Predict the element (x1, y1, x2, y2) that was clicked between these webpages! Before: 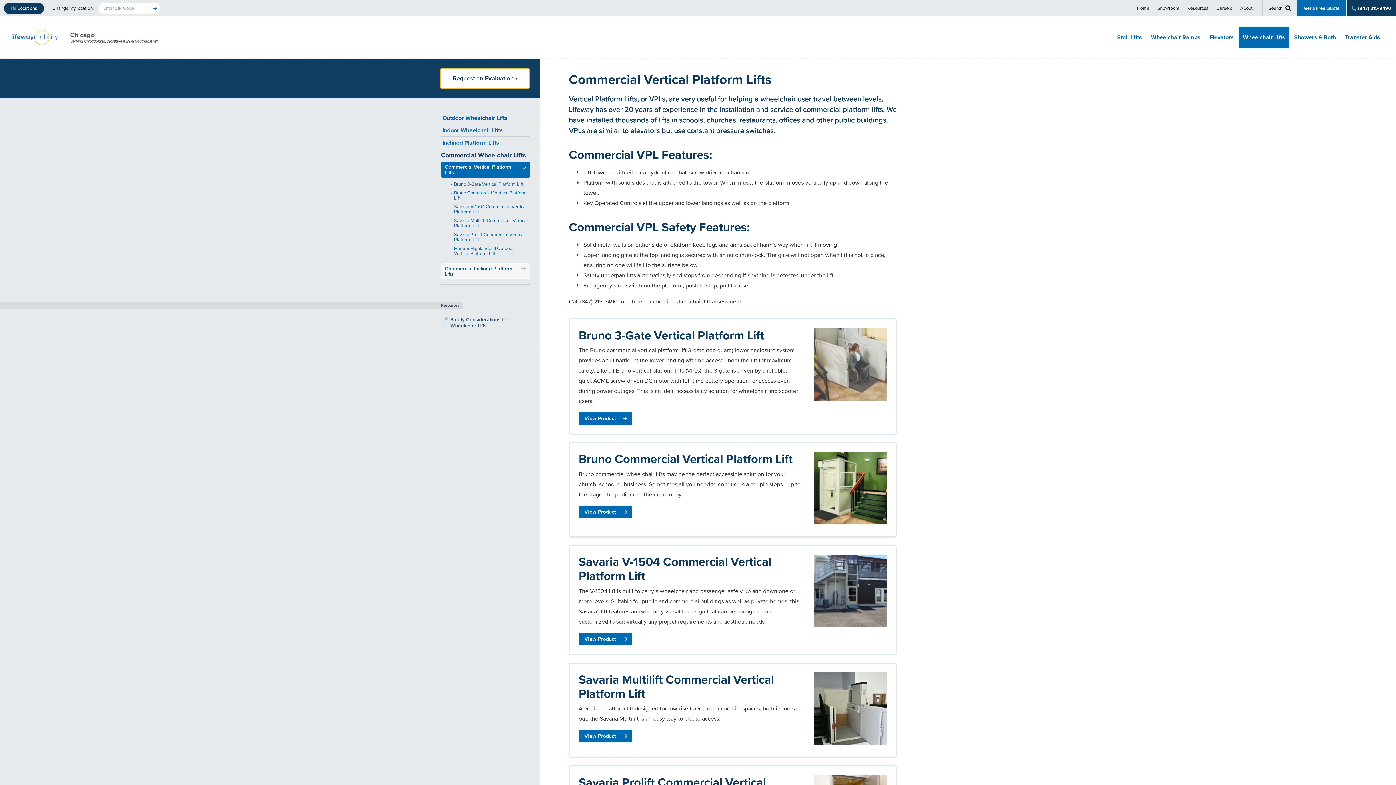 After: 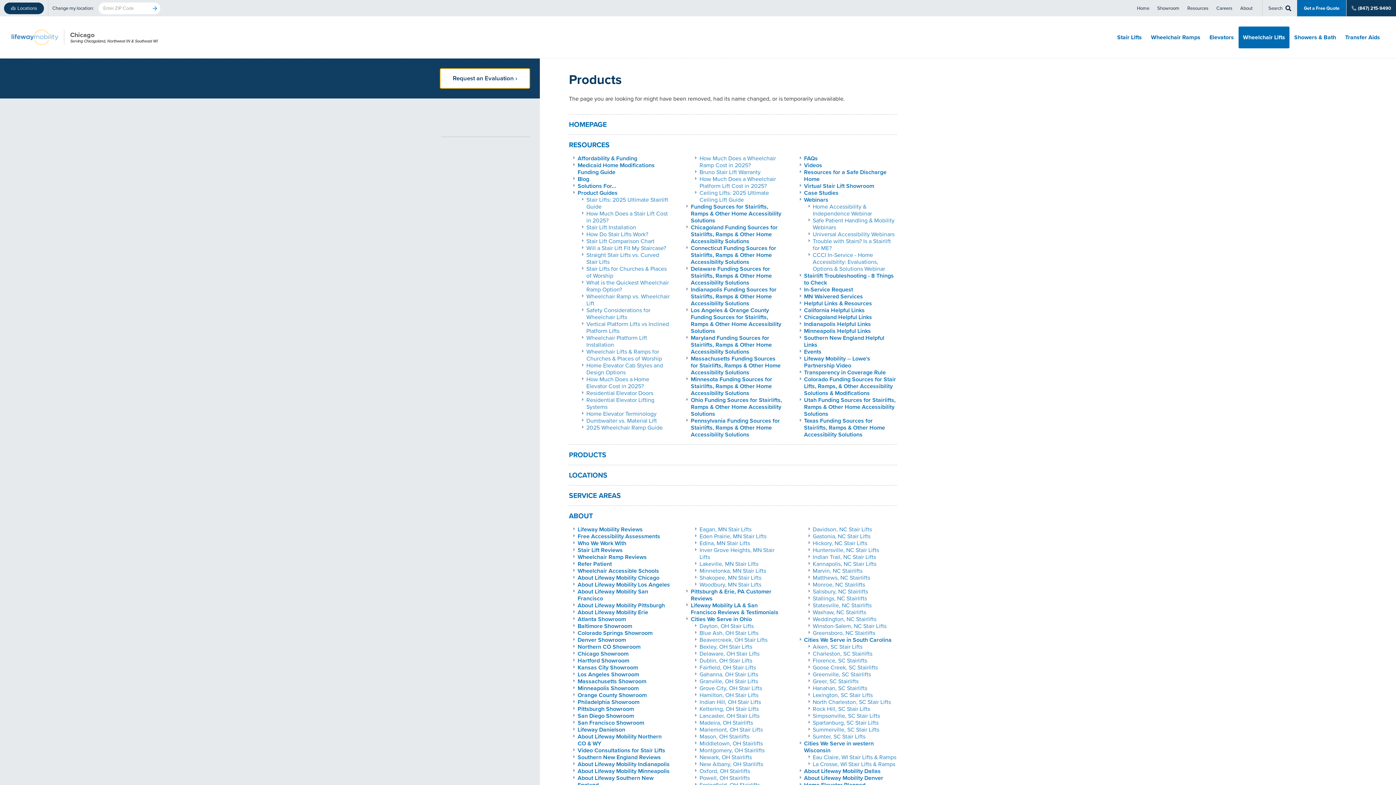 Action: label: Outdoor Wheelchair Lifts bbox: (441, 112, 530, 124)